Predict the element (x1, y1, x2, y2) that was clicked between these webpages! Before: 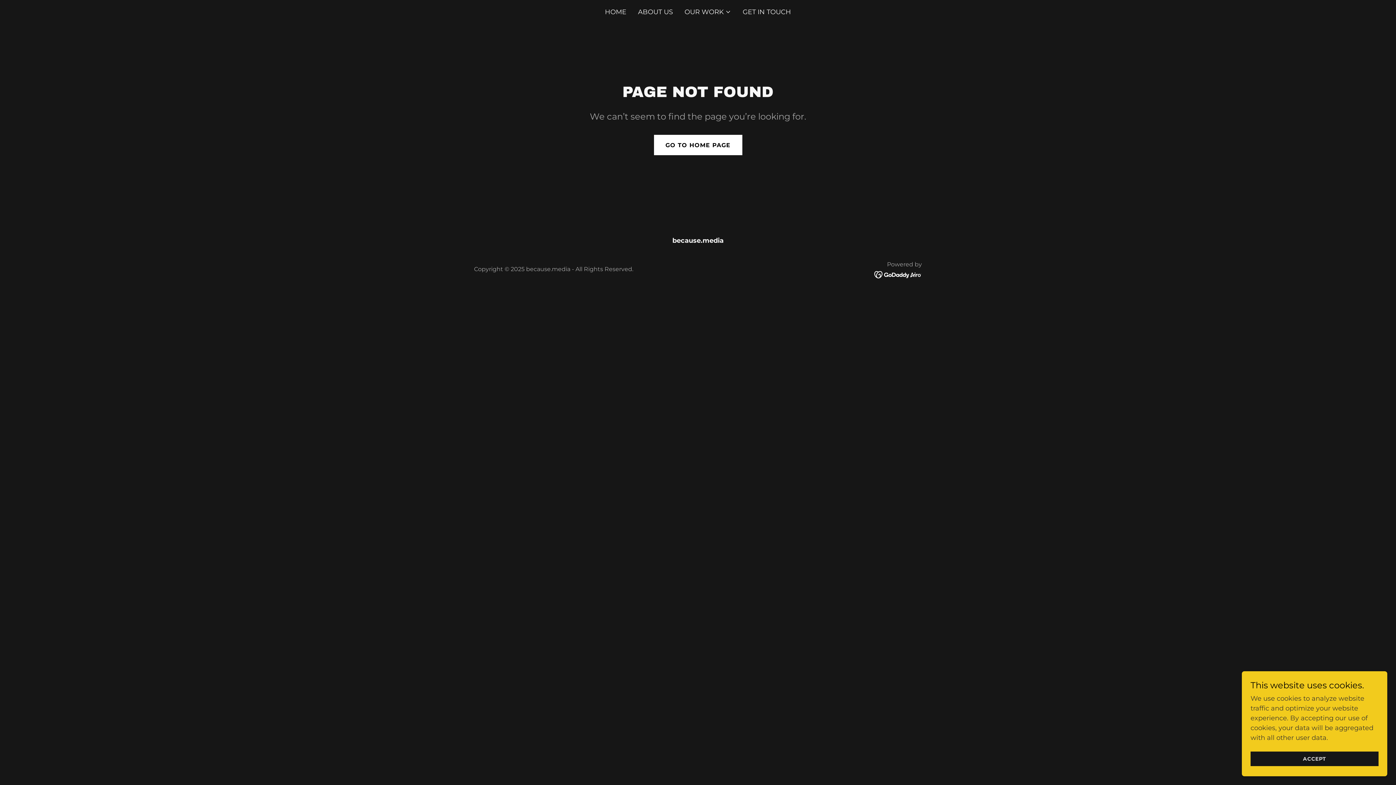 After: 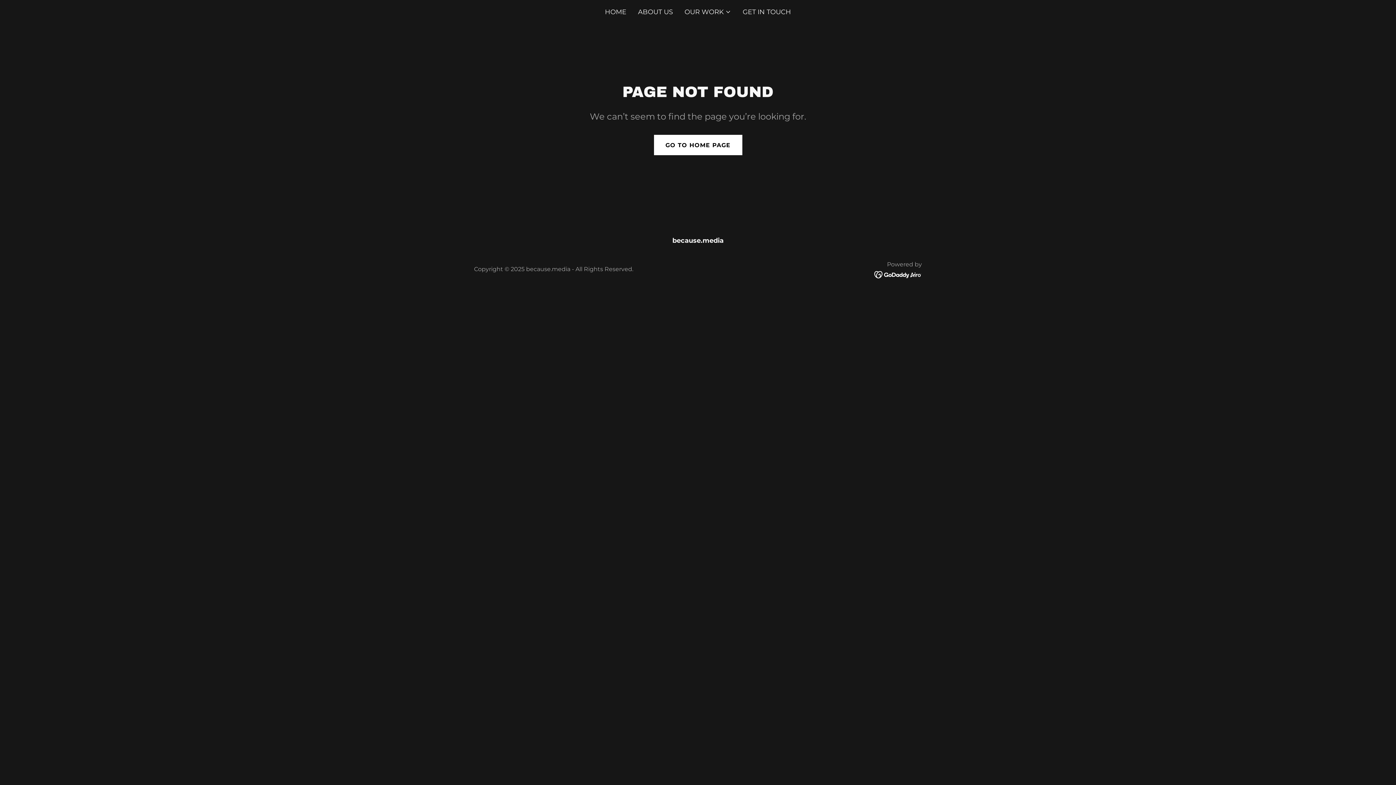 Action: label: ACCEPT bbox: (1250, 752, 1378, 766)